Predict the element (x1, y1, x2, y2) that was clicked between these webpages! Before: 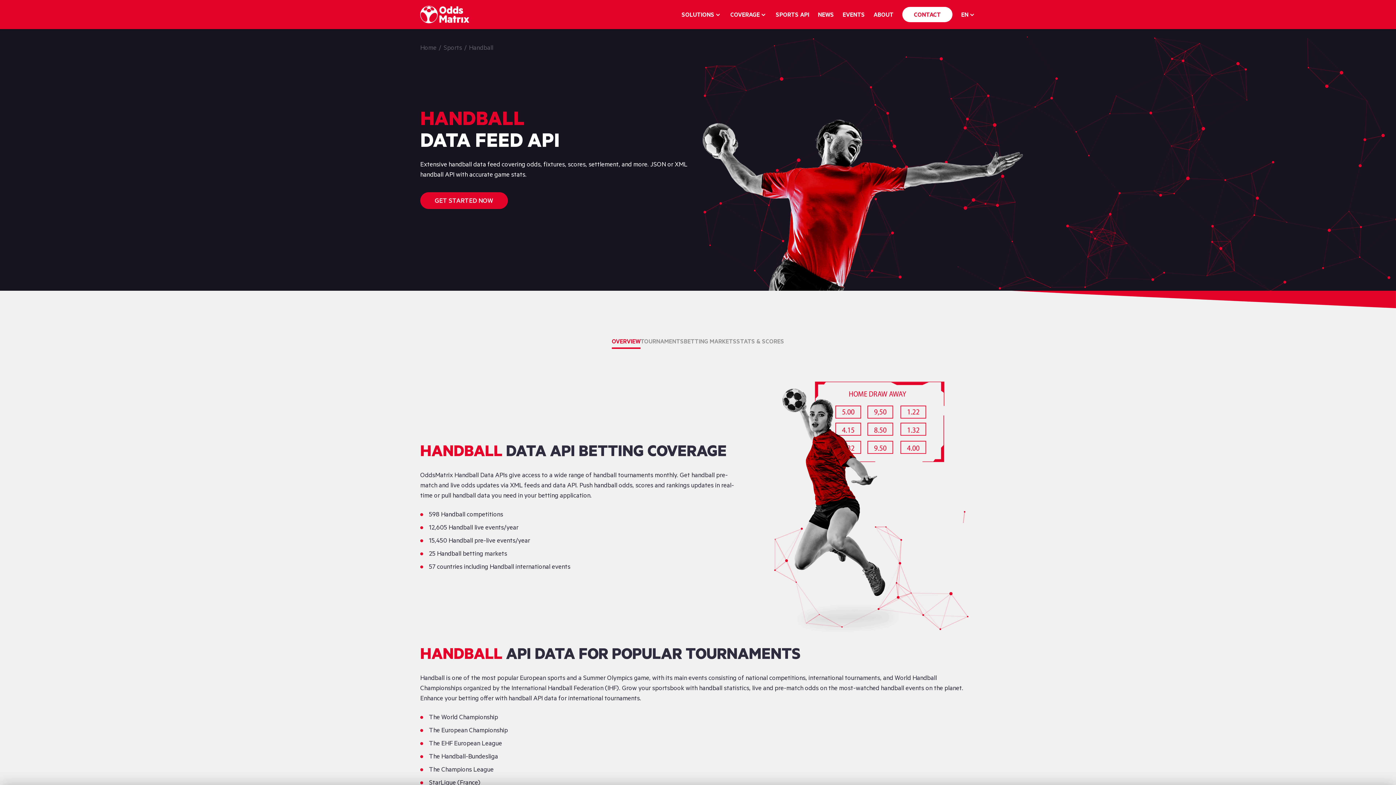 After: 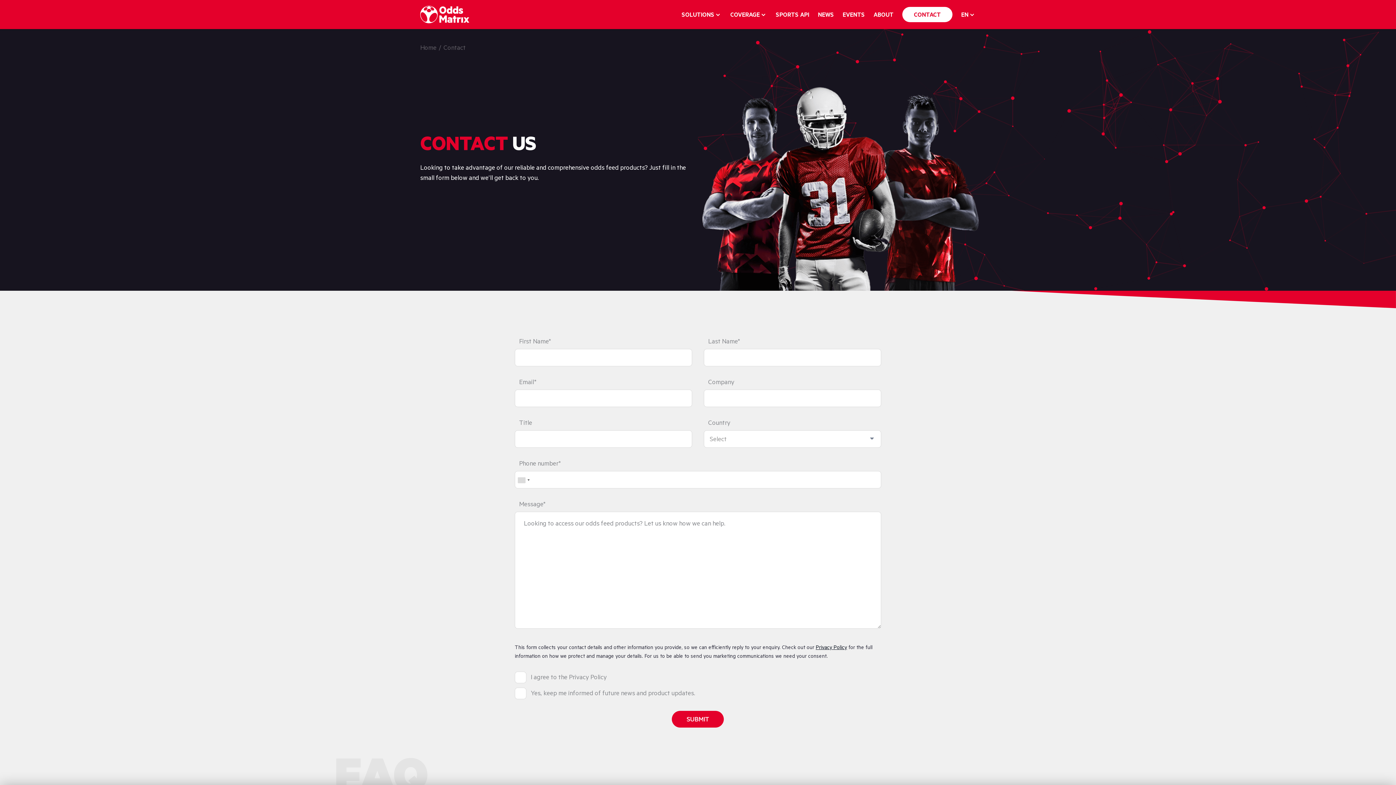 Action: label: GET STARTED NOW bbox: (420, 192, 508, 209)